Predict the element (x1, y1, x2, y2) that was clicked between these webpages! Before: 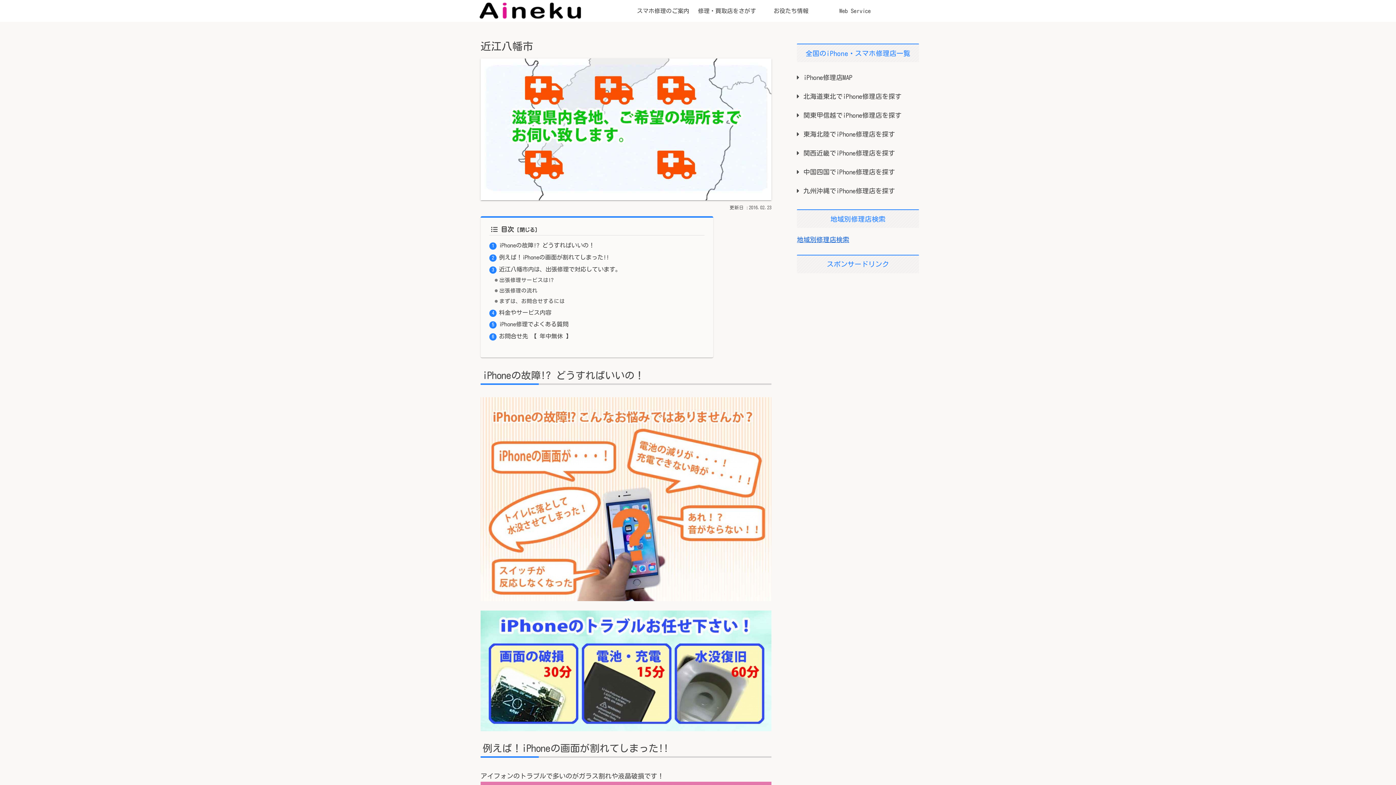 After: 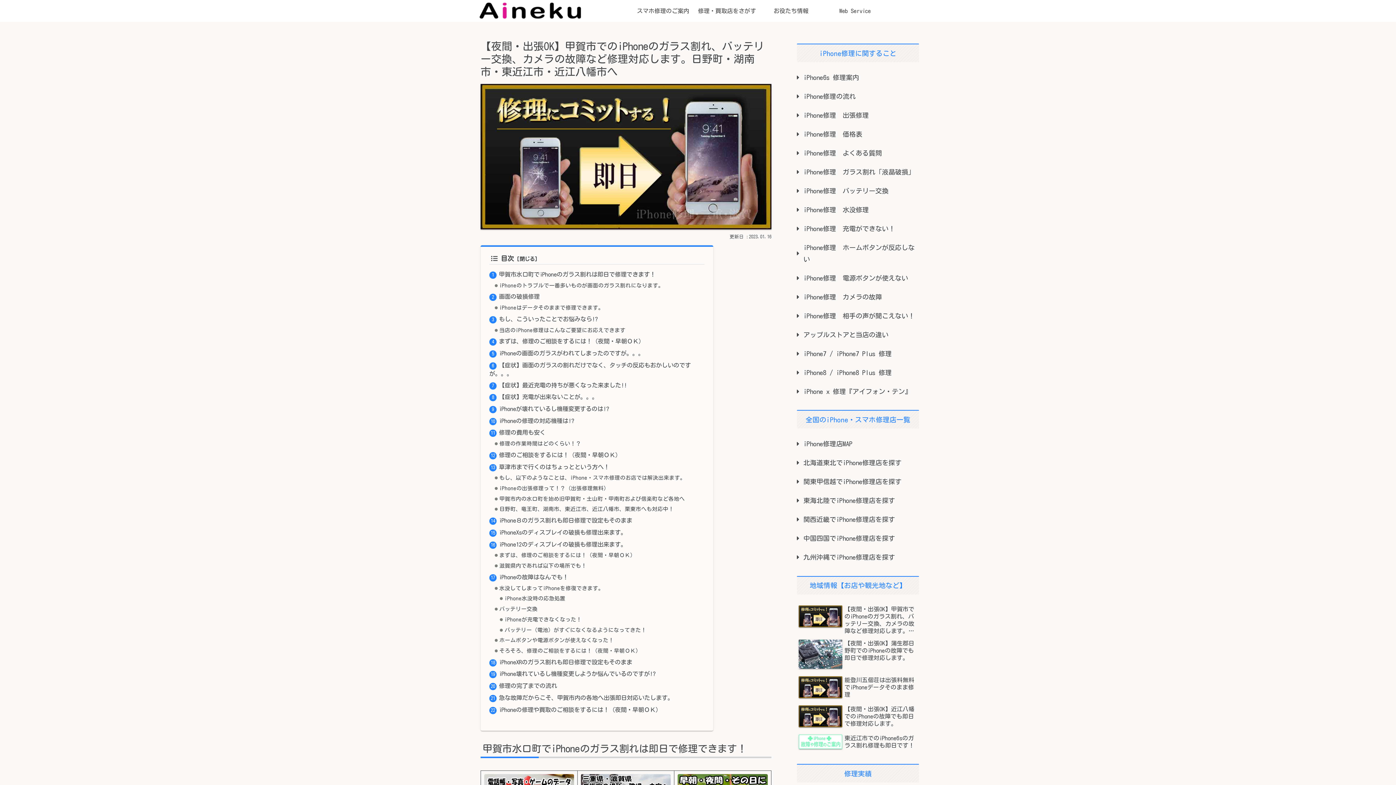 Action: bbox: (469, 0, 592, 21)